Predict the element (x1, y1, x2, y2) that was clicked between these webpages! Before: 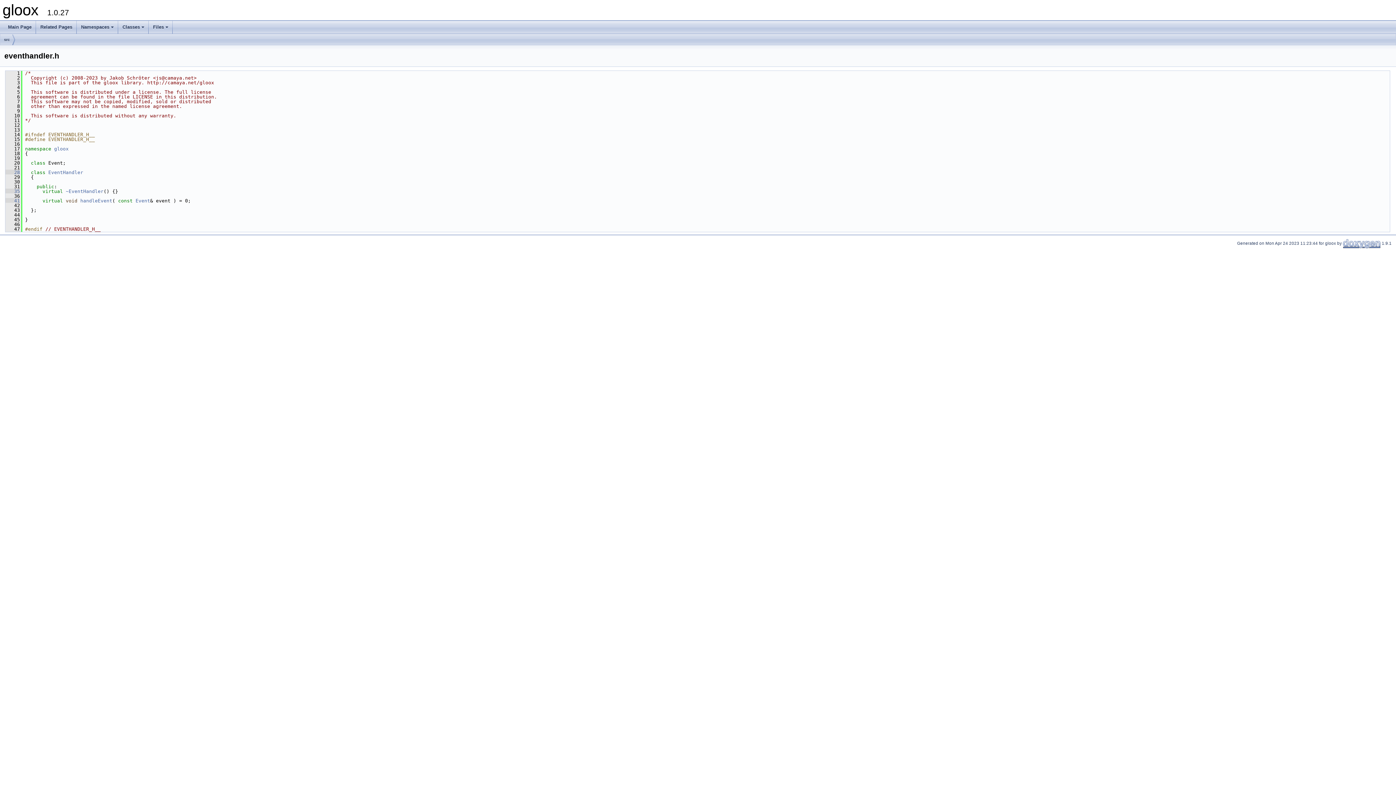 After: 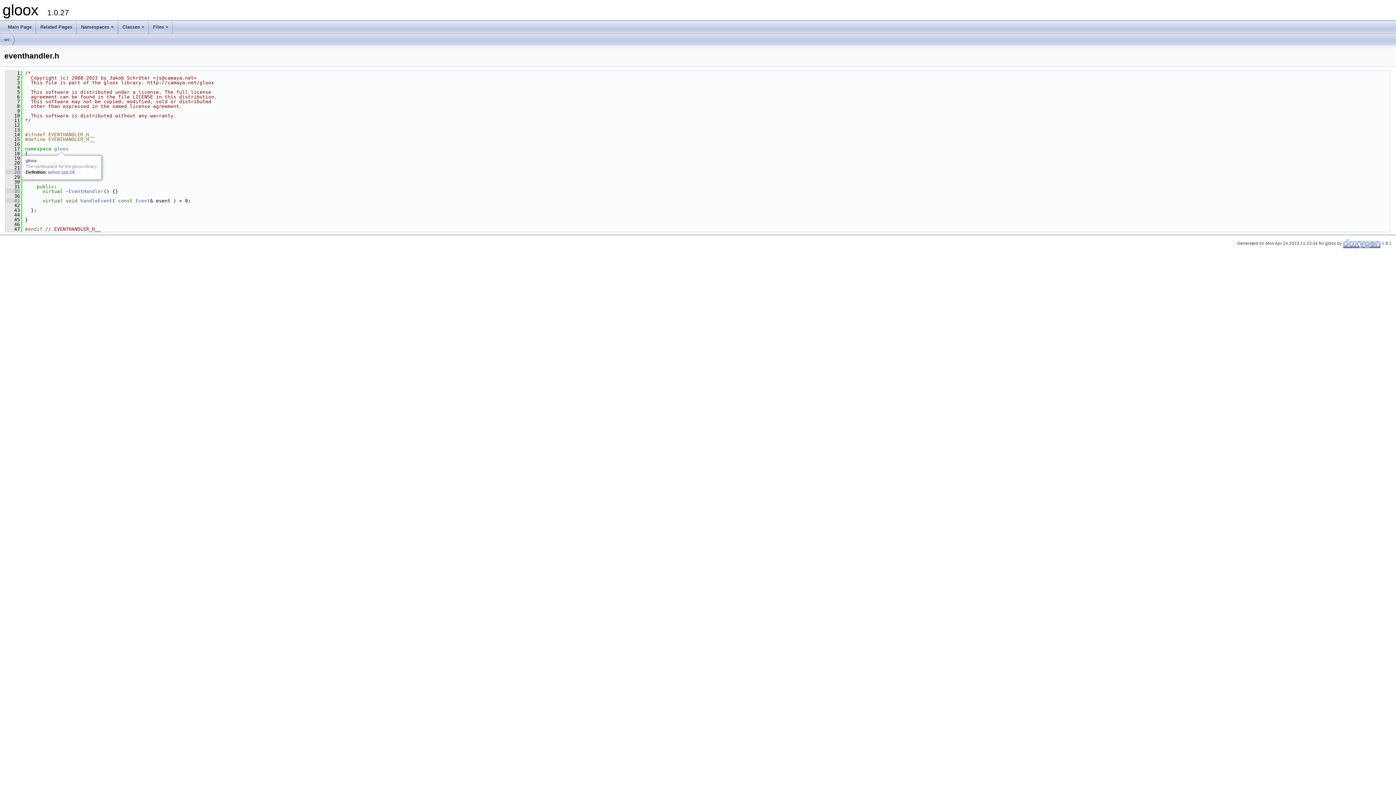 Action: bbox: (54, 146, 68, 151) label: gloox